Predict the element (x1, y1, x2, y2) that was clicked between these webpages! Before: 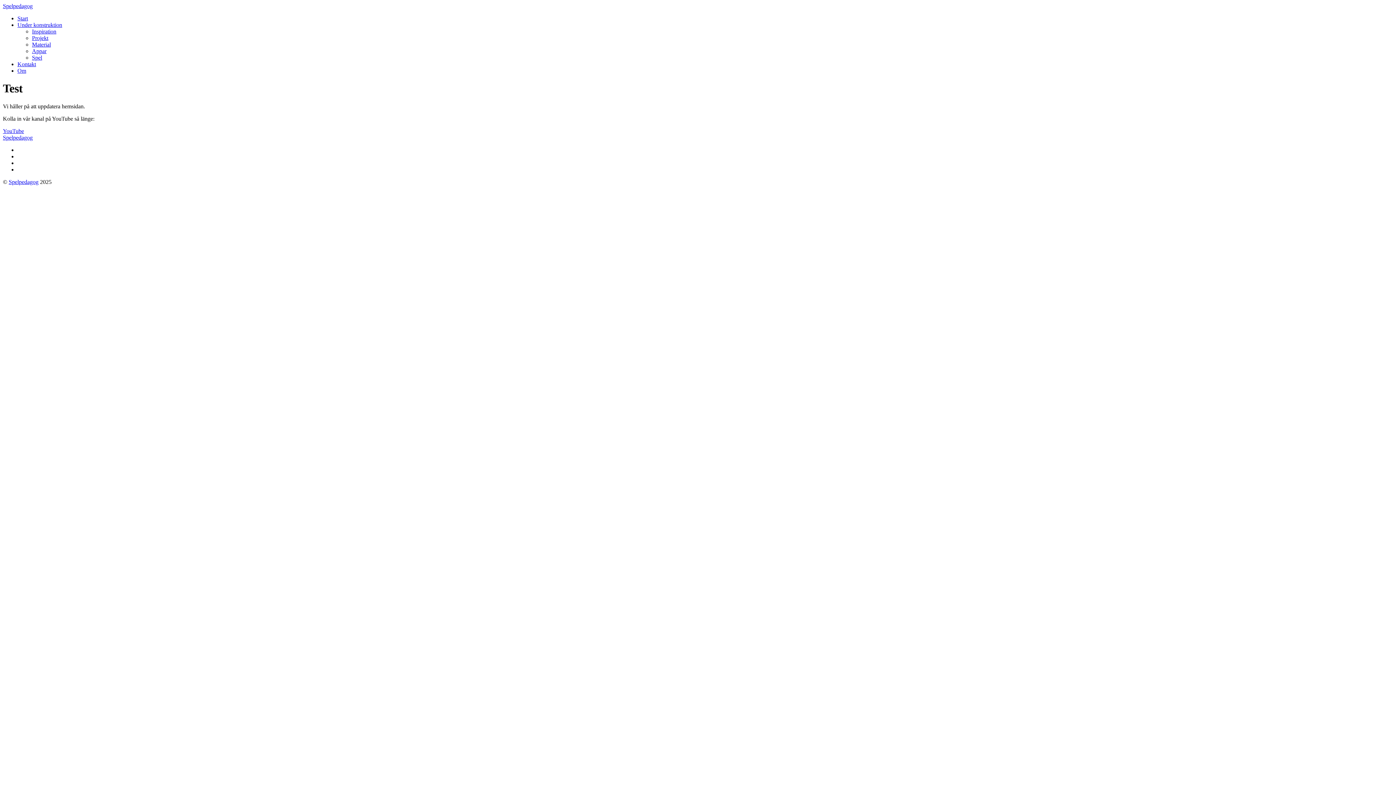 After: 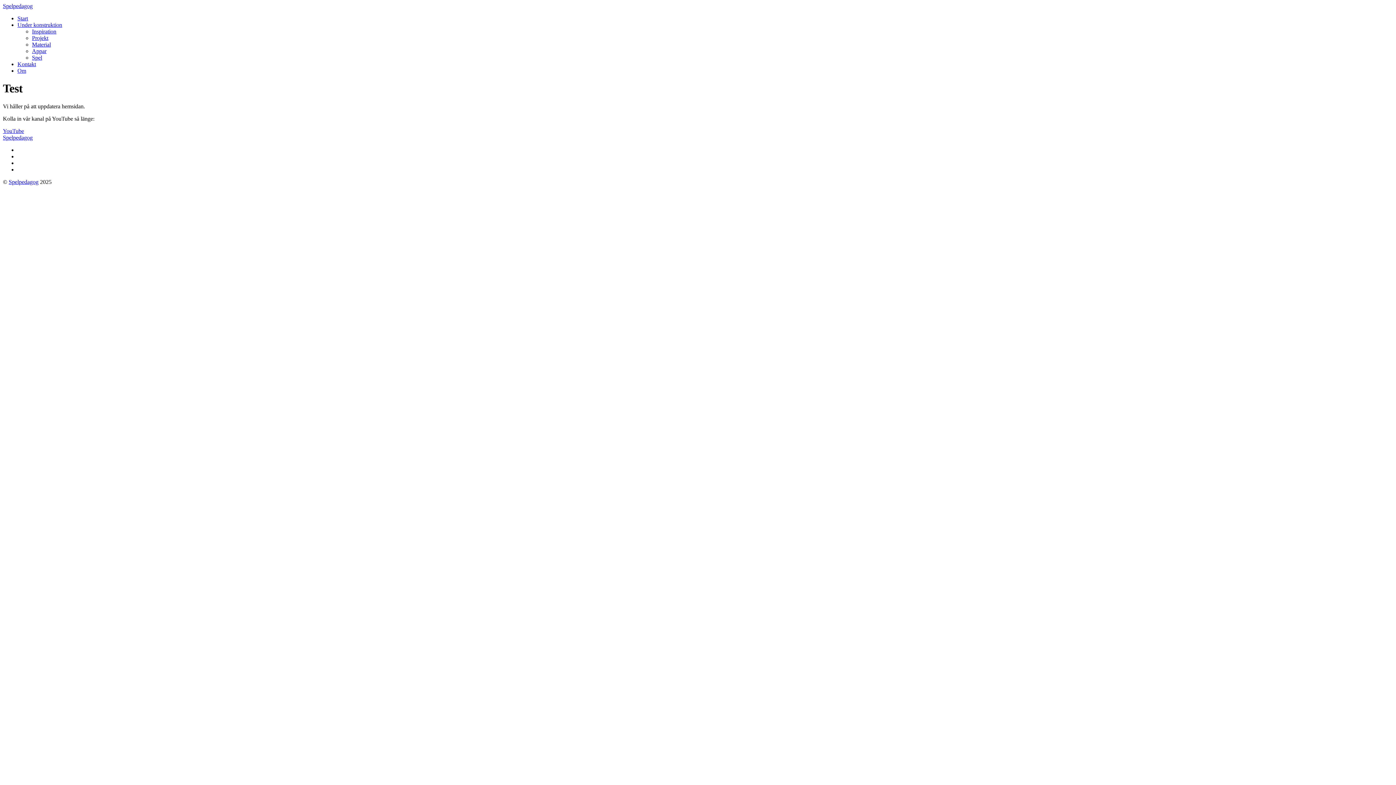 Action: bbox: (17, 67, 26, 73) label: Om